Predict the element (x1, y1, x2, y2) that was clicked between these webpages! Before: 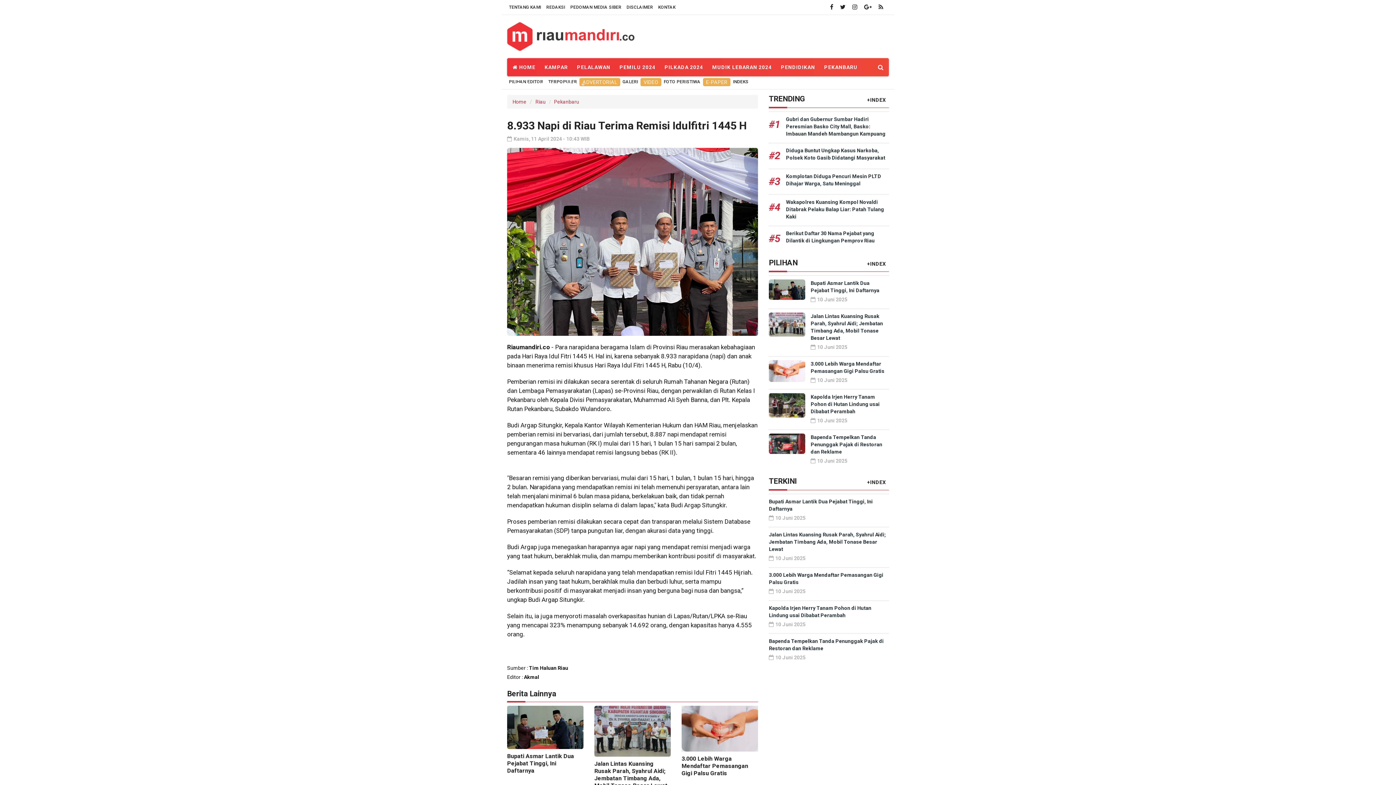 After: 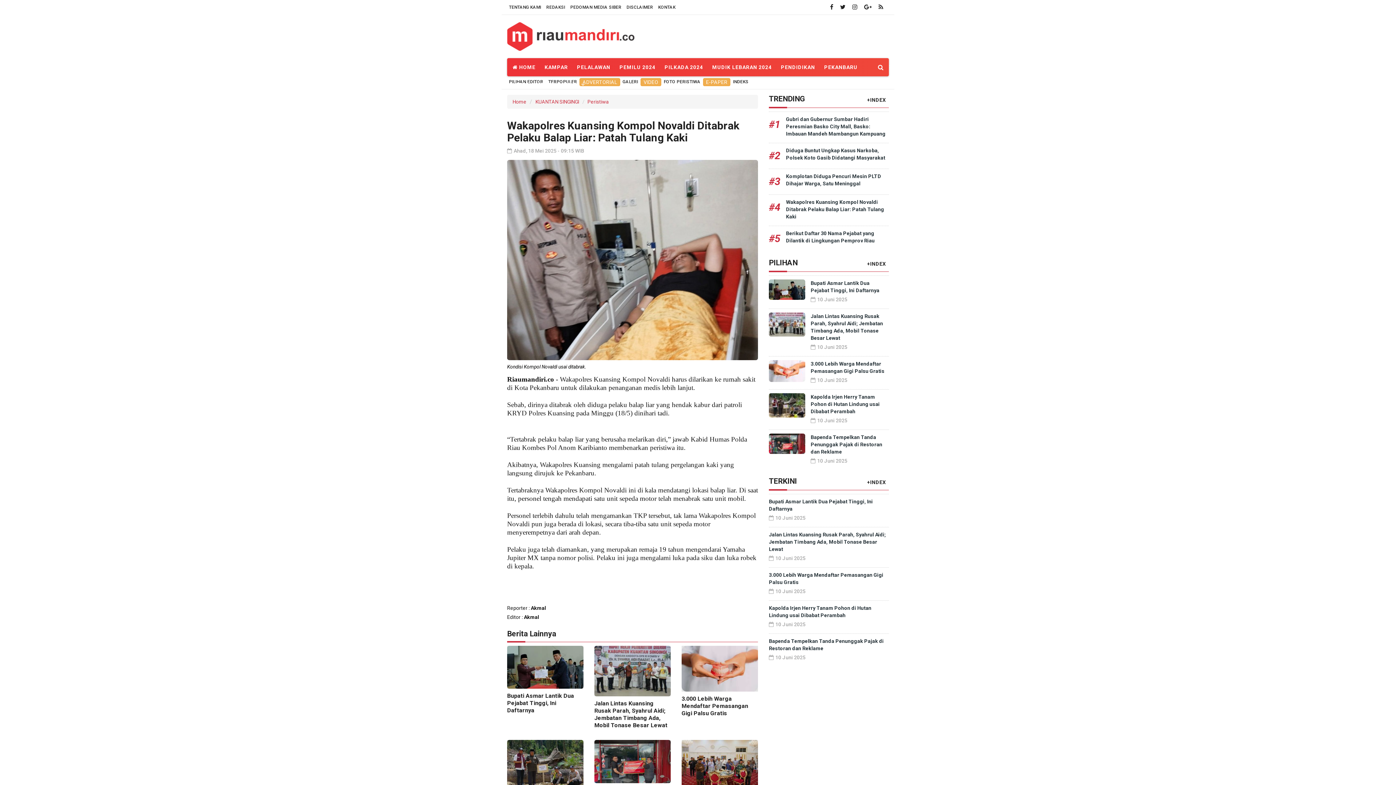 Action: label: #4 bbox: (769, 198, 786, 222)